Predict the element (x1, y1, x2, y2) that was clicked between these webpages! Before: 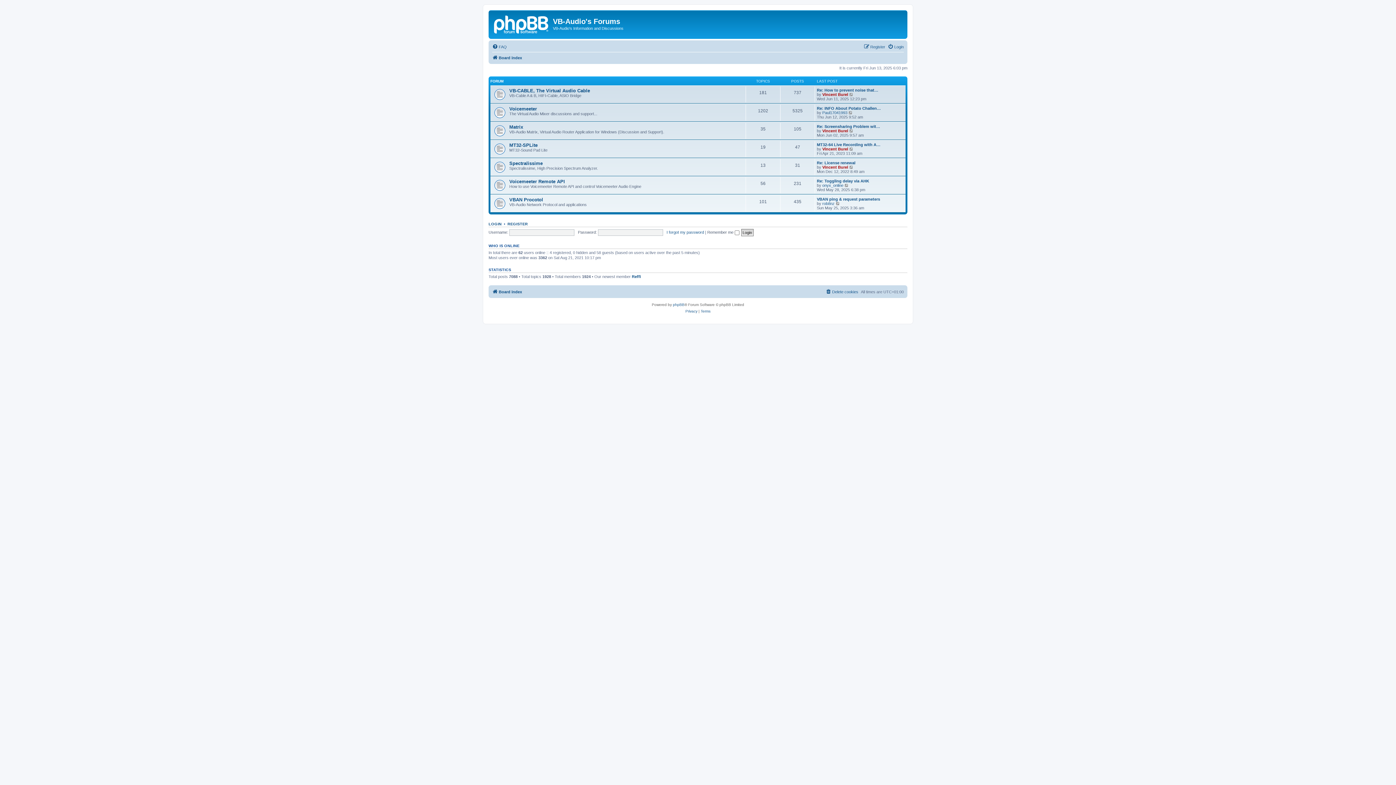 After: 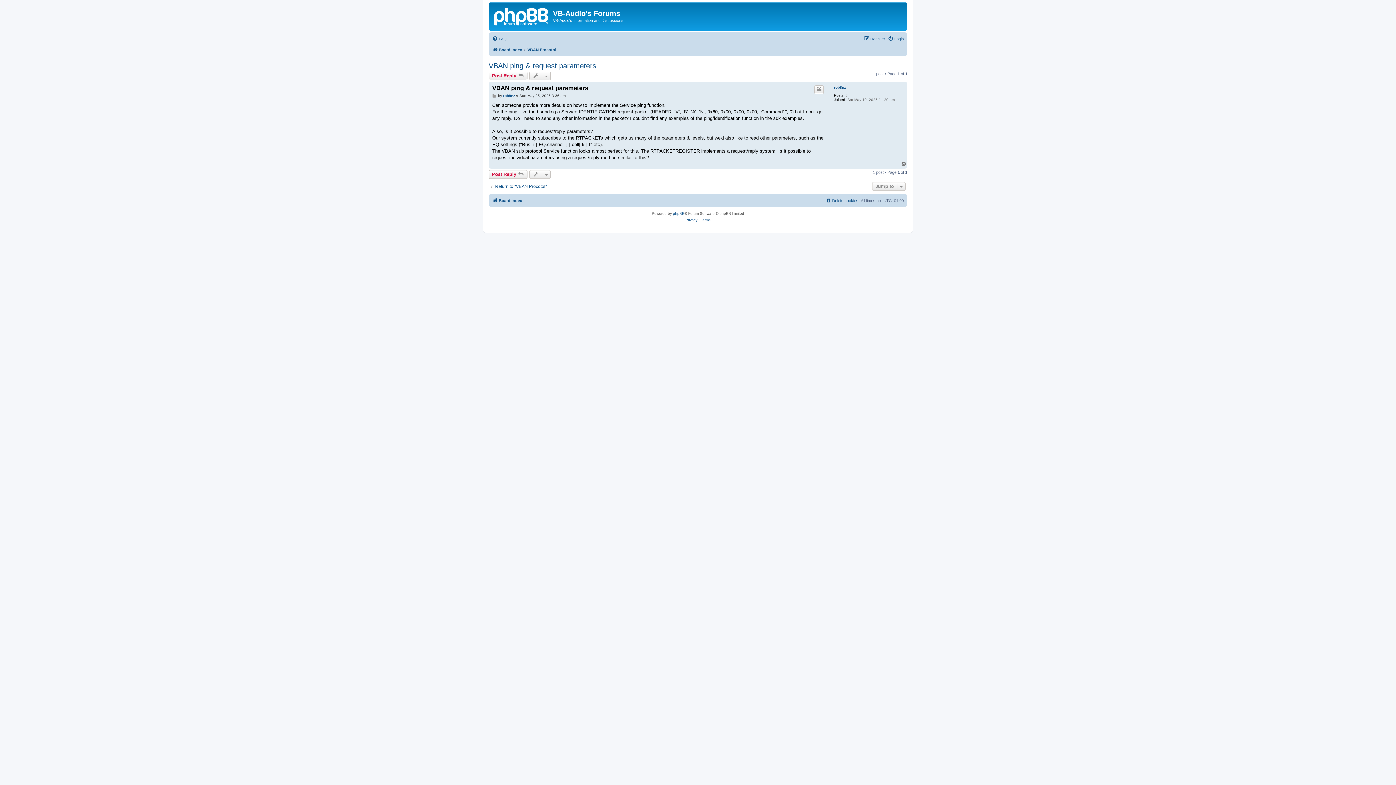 Action: label: VBAN ping & request parameters bbox: (817, 197, 880, 201)